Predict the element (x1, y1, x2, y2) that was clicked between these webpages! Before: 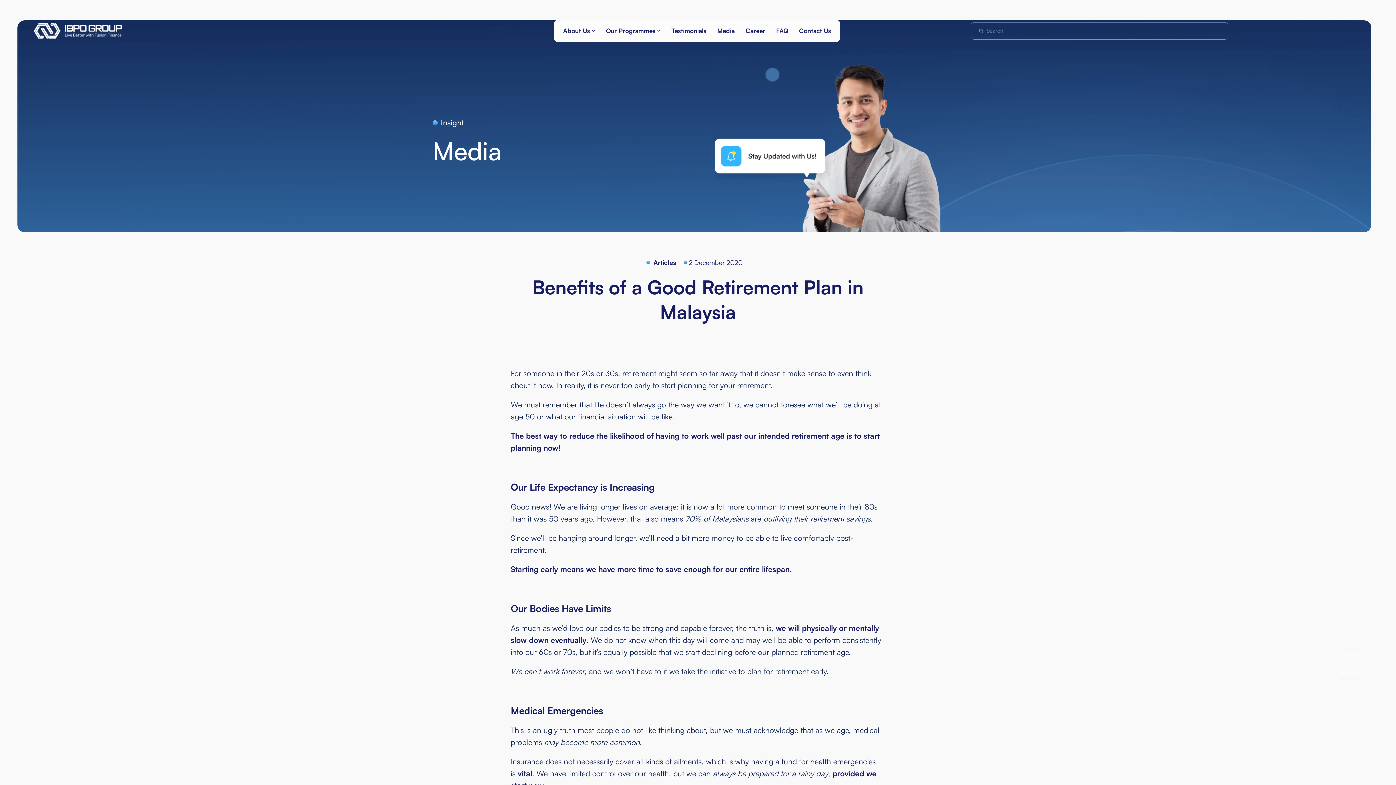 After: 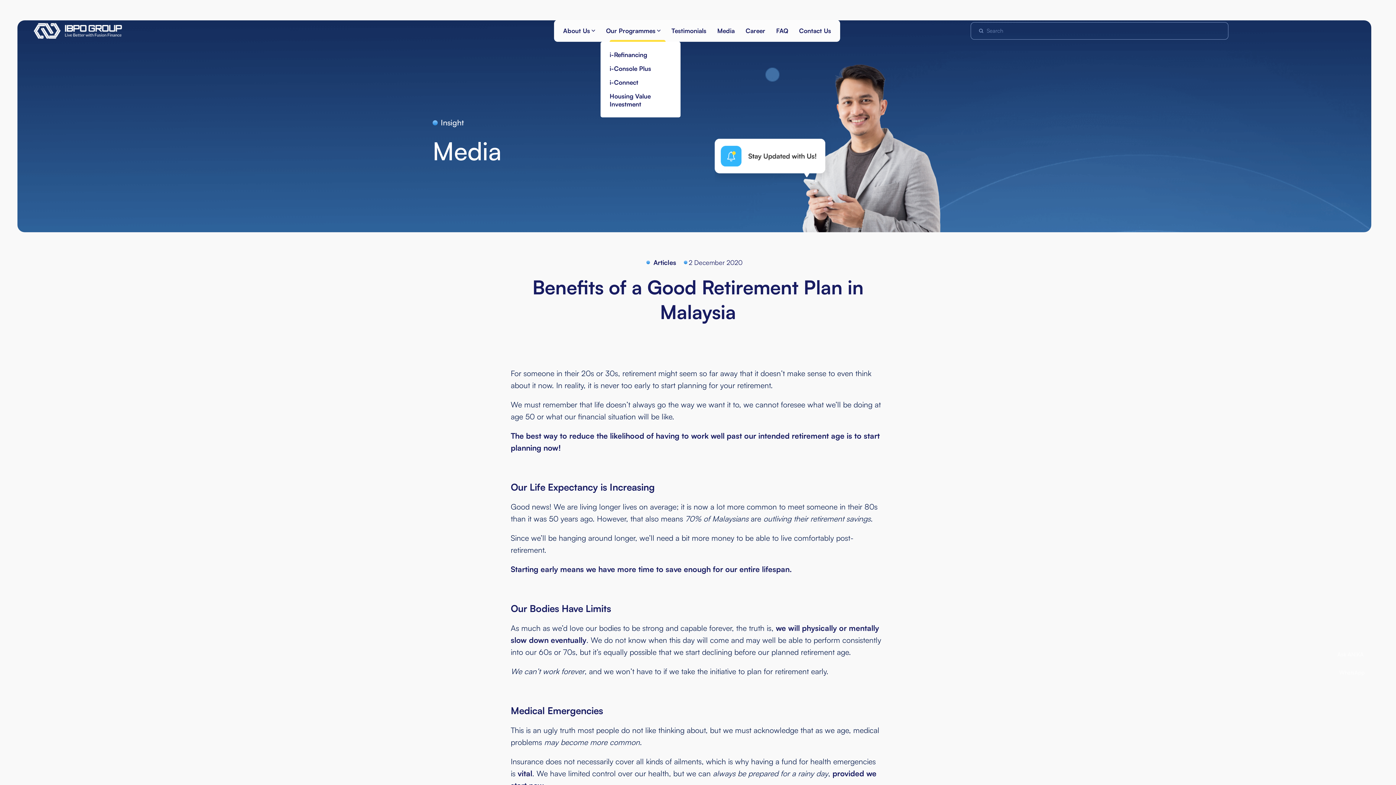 Action: label: Our Programmes bbox: (600, 23, 666, 38)